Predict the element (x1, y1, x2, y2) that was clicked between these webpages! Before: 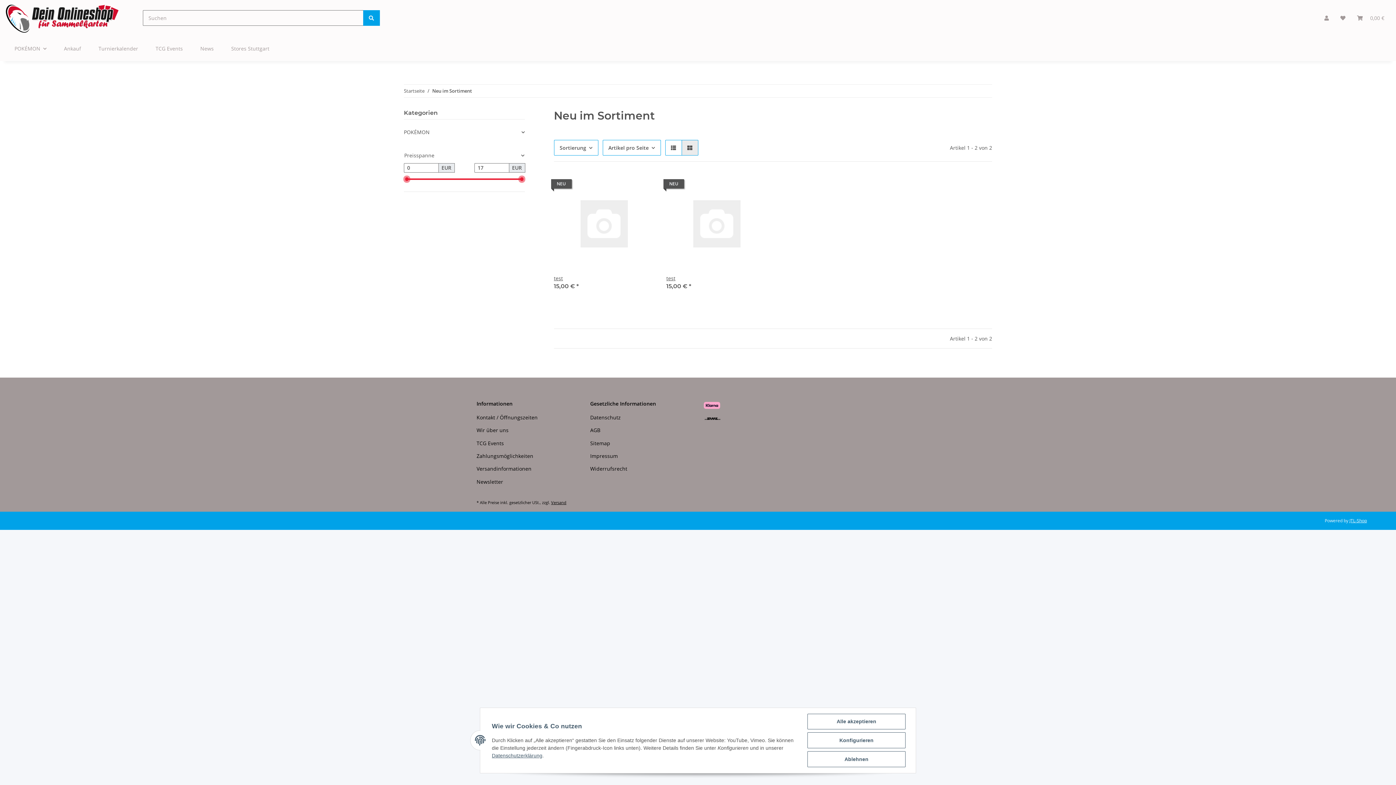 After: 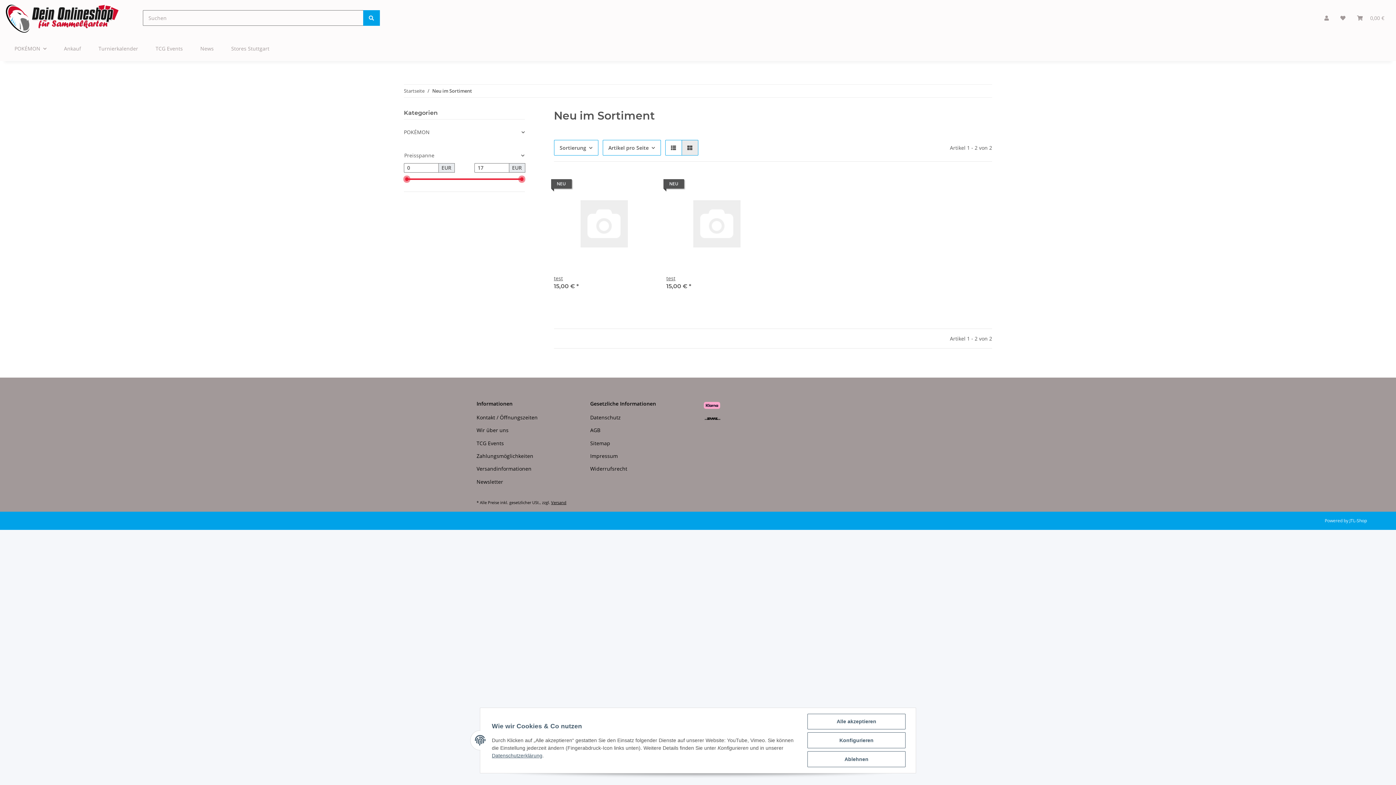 Action: bbox: (1349, 517, 1367, 523) label: JTL-Shop